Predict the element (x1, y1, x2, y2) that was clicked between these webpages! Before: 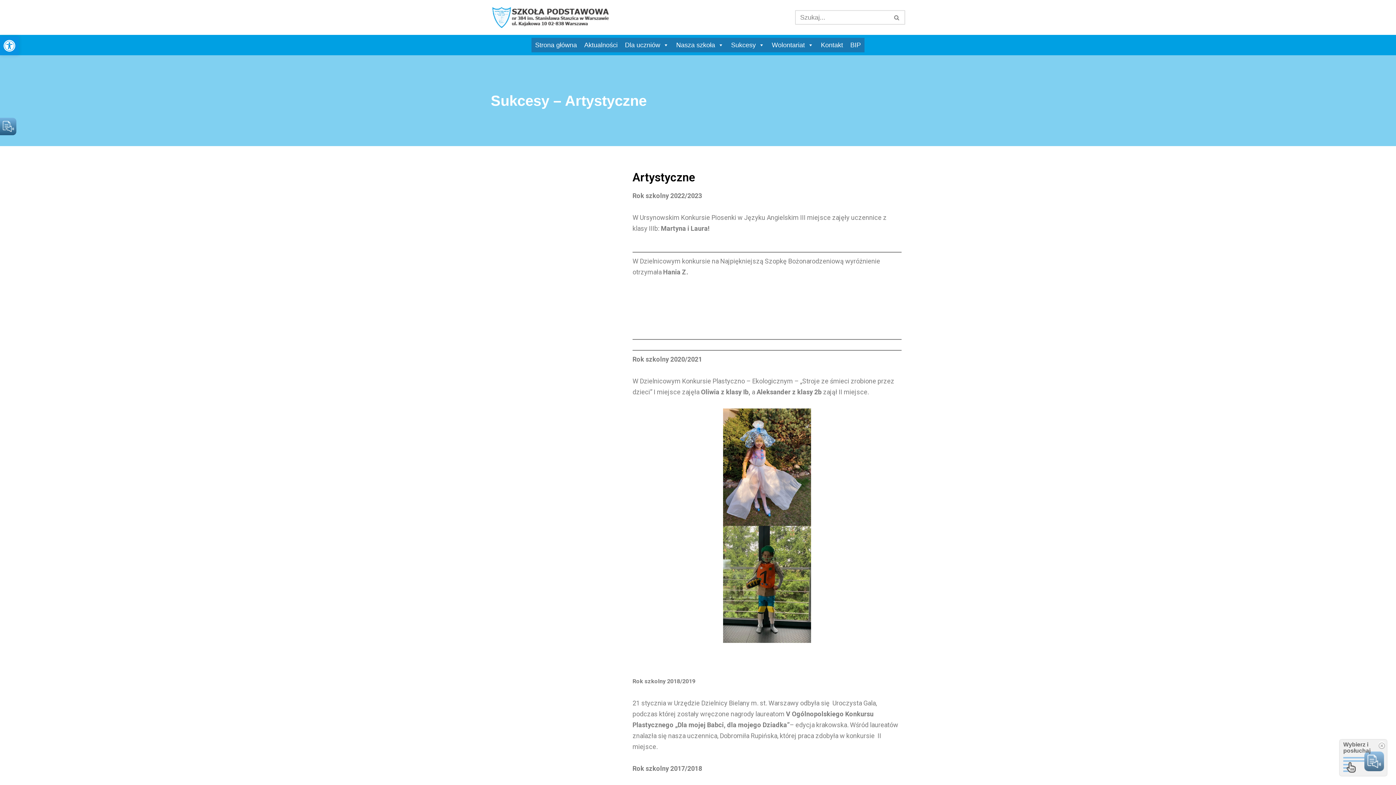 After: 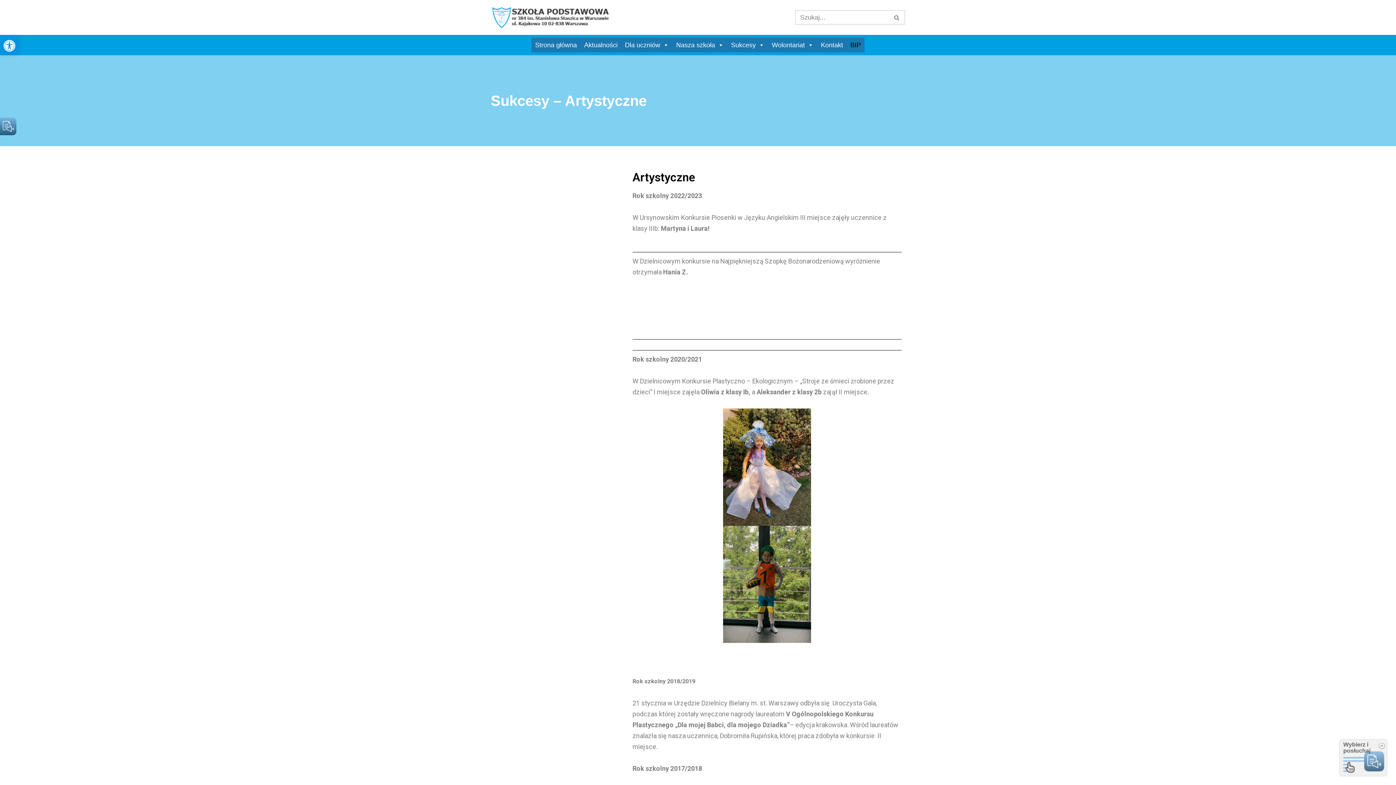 Action: bbox: (846, 37, 864, 52) label: BIP